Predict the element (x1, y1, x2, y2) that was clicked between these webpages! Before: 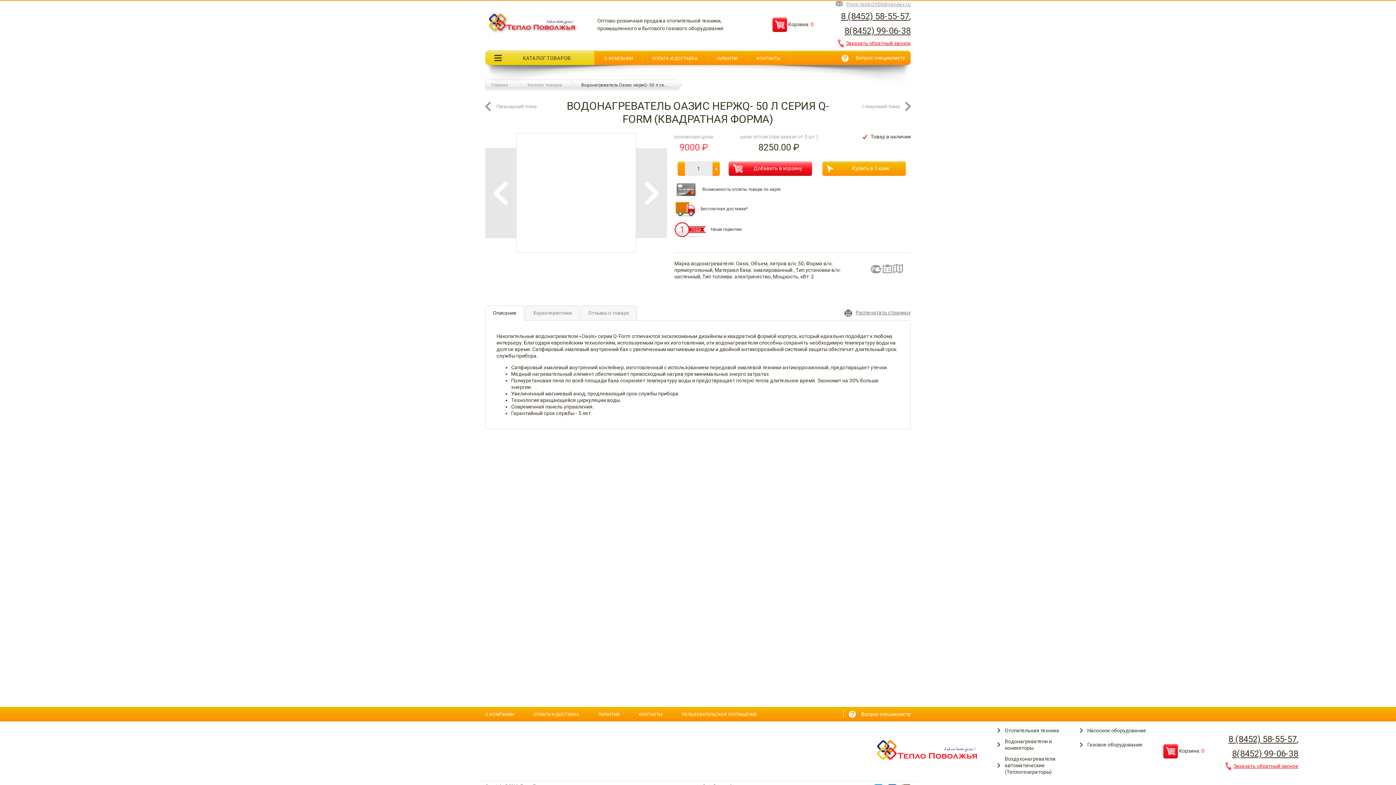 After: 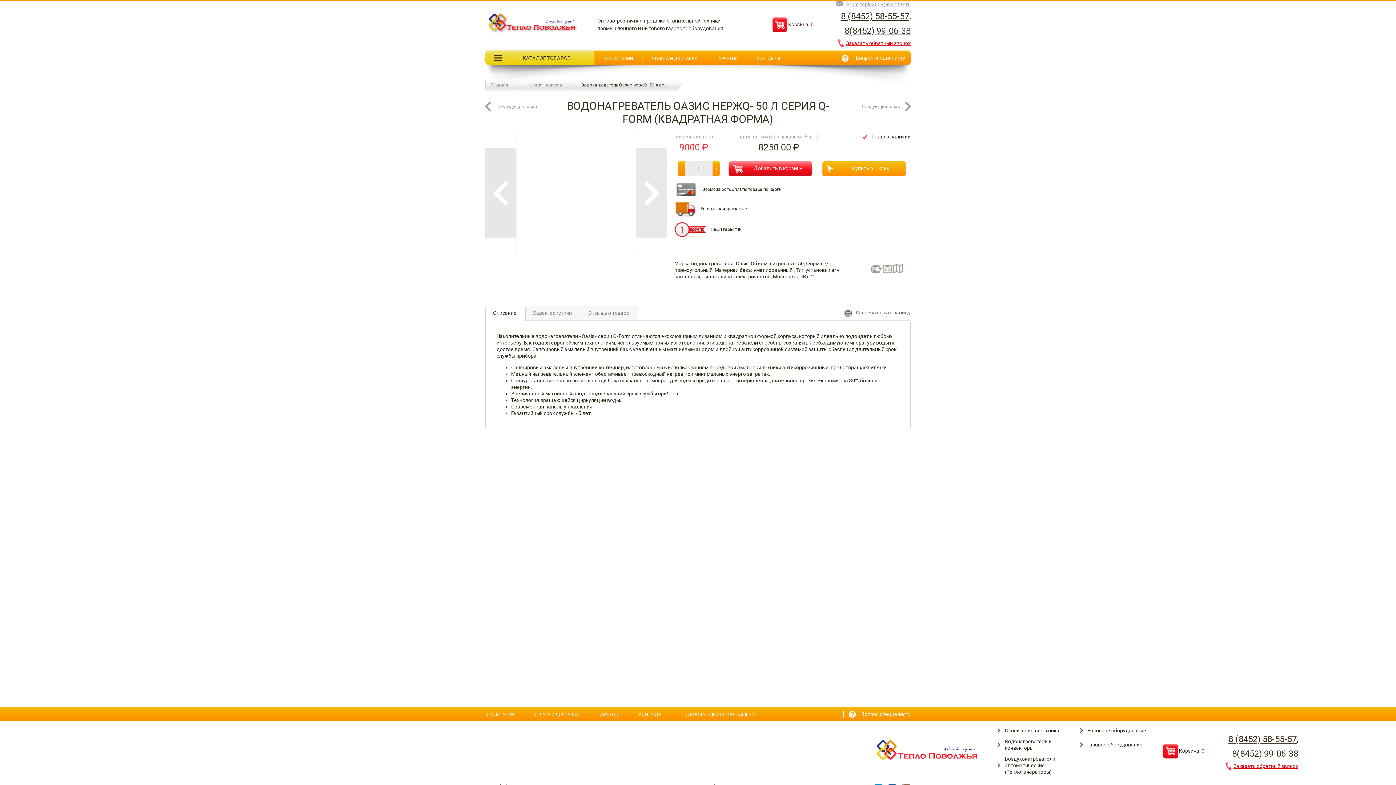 Action: label: 8(8452) 99-06-38 bbox: (1232, 749, 1298, 759)